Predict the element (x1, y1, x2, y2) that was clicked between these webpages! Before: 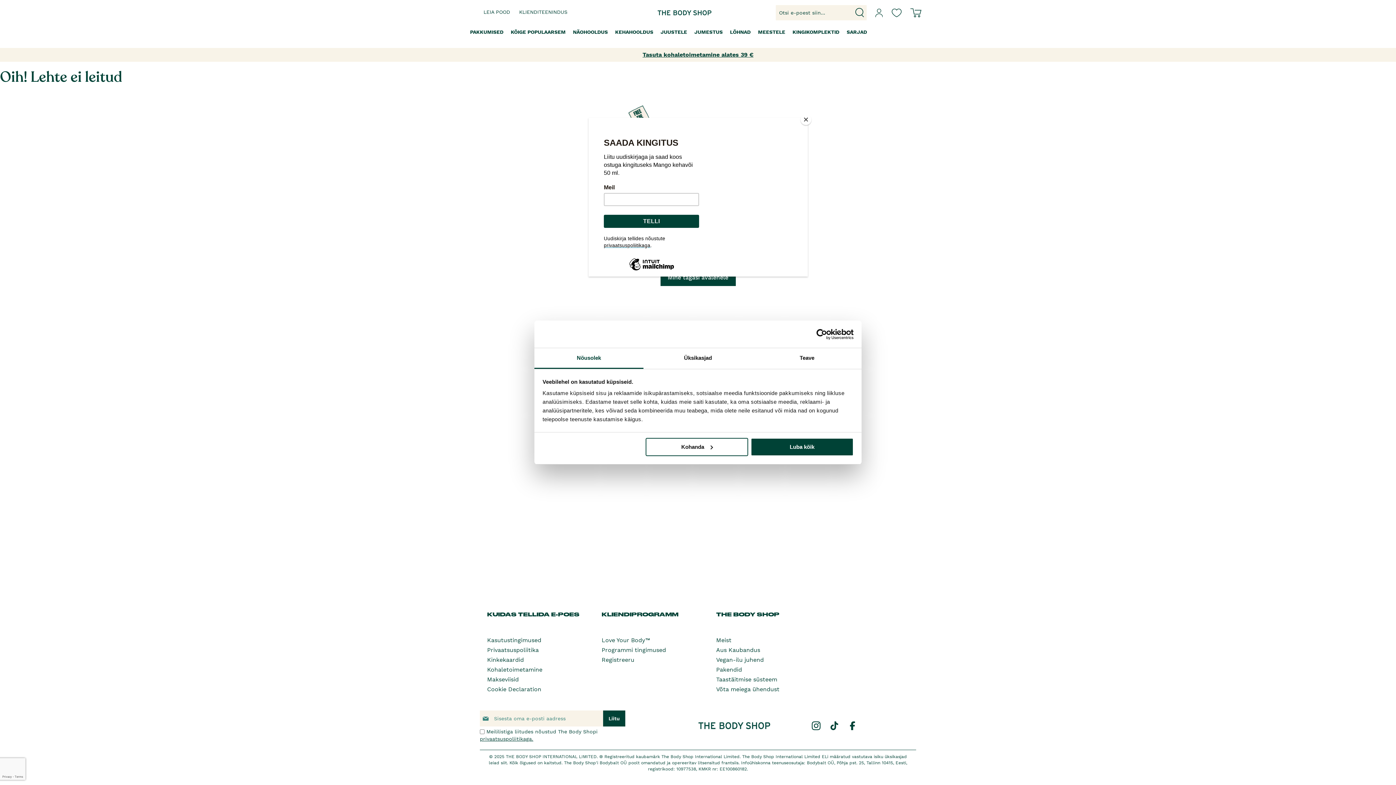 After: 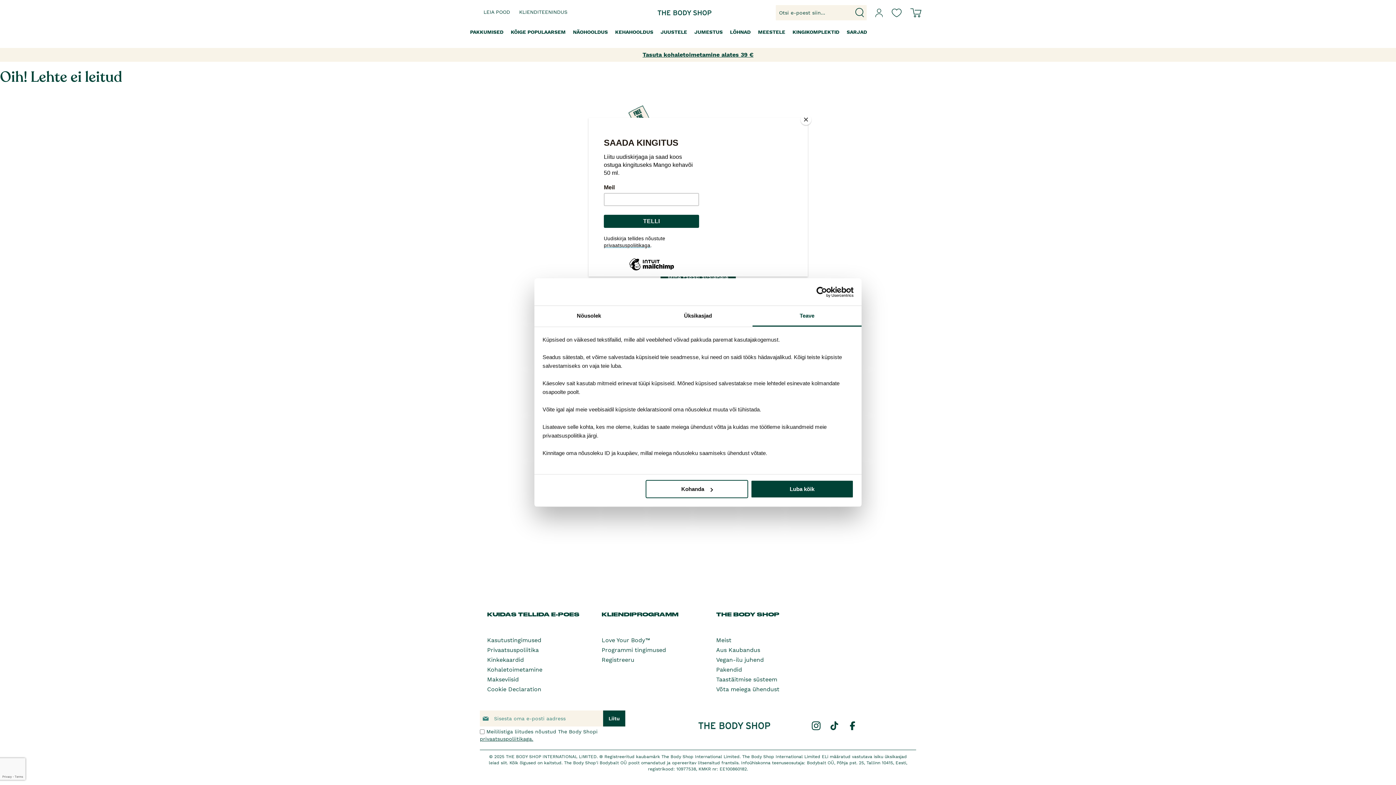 Action: bbox: (752, 348, 861, 369) label: Teave